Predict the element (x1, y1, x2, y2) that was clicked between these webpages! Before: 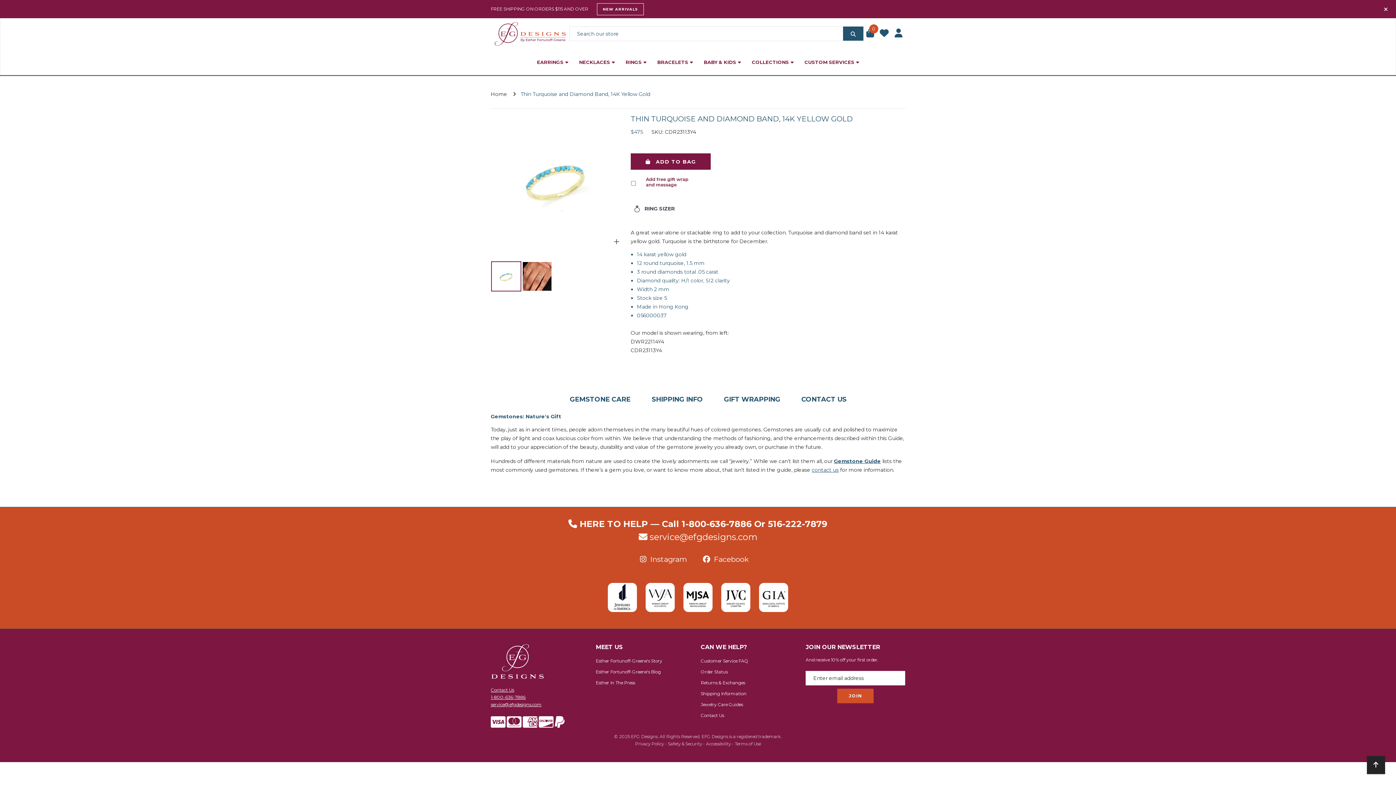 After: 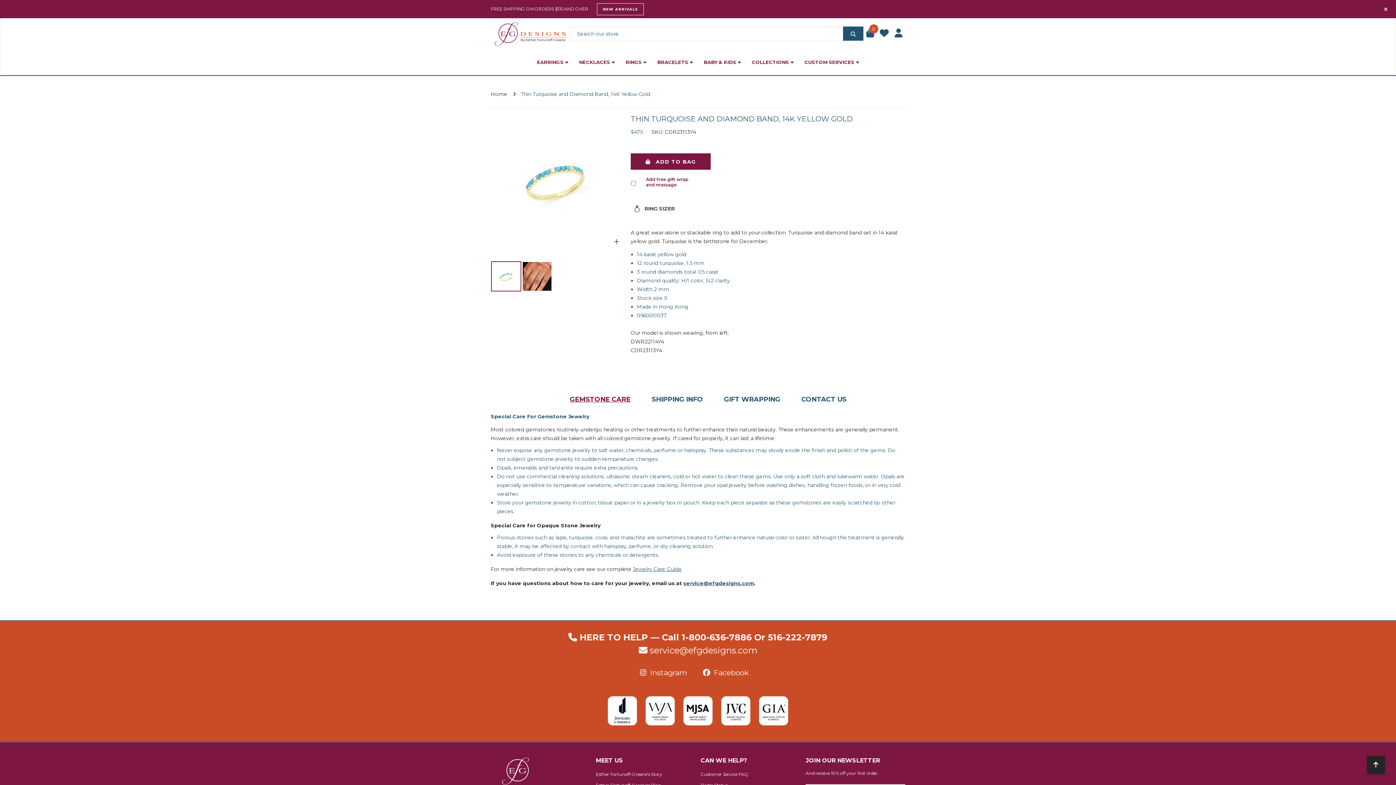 Action: label: GEMSTONE CARE bbox: (560, 390, 640, 409)